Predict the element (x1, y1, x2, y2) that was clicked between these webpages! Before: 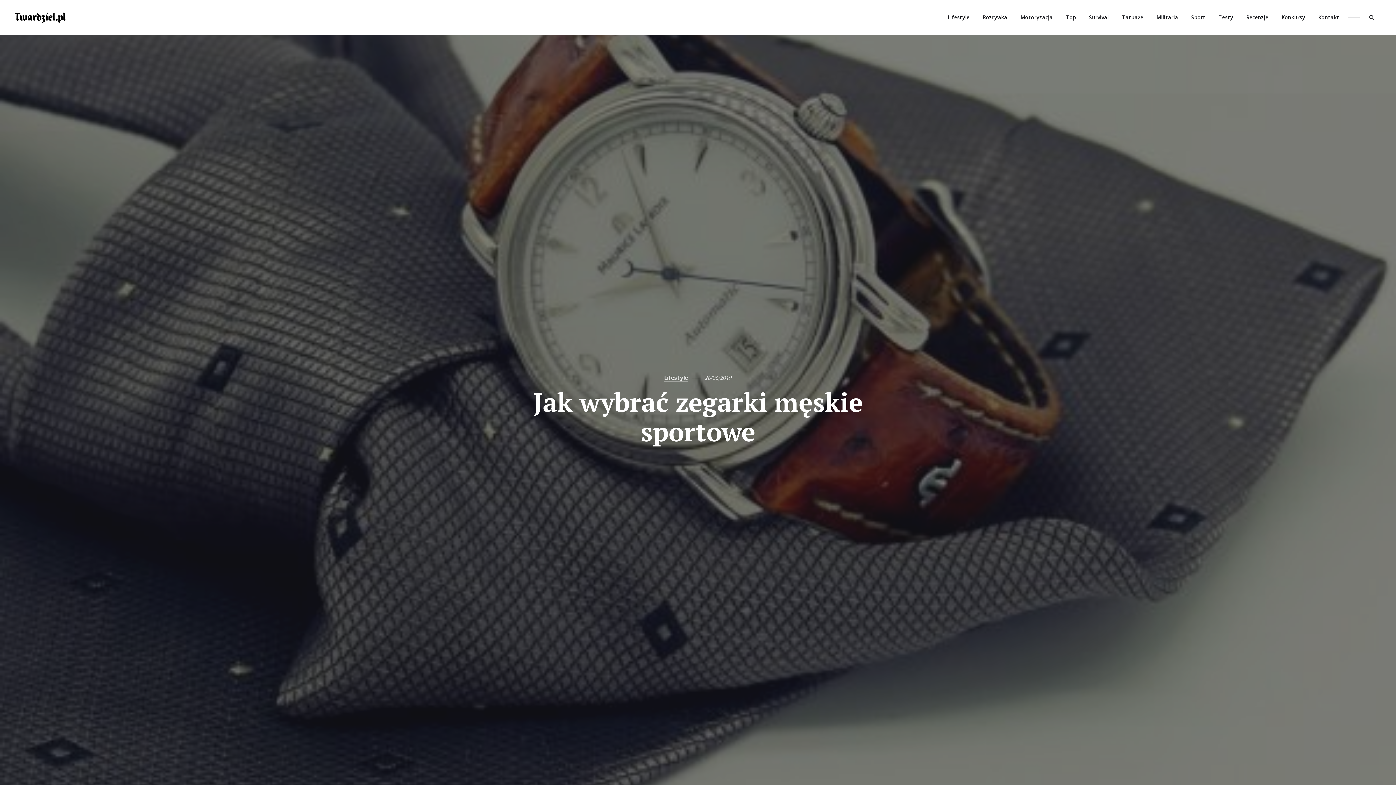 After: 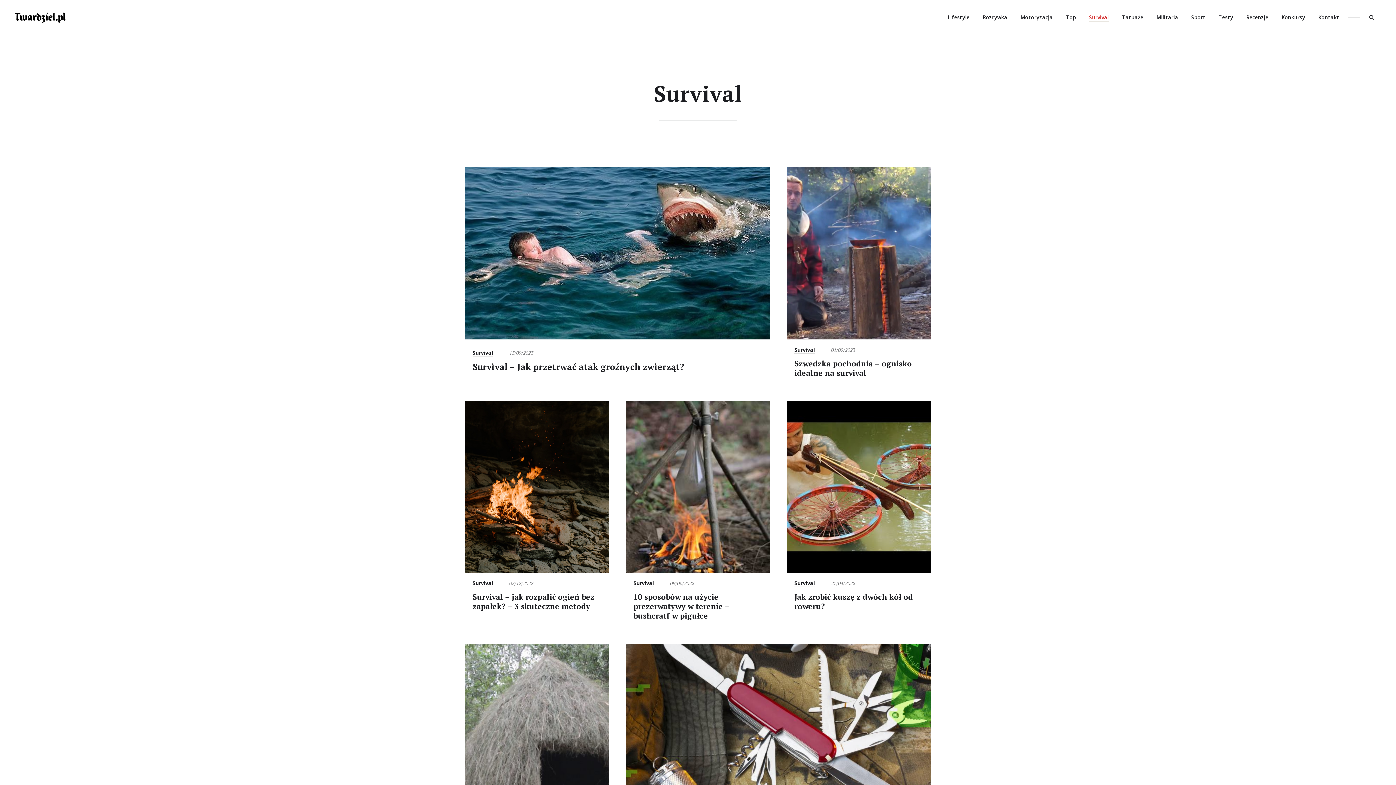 Action: bbox: (1083, 0, 1114, 34) label: Survival